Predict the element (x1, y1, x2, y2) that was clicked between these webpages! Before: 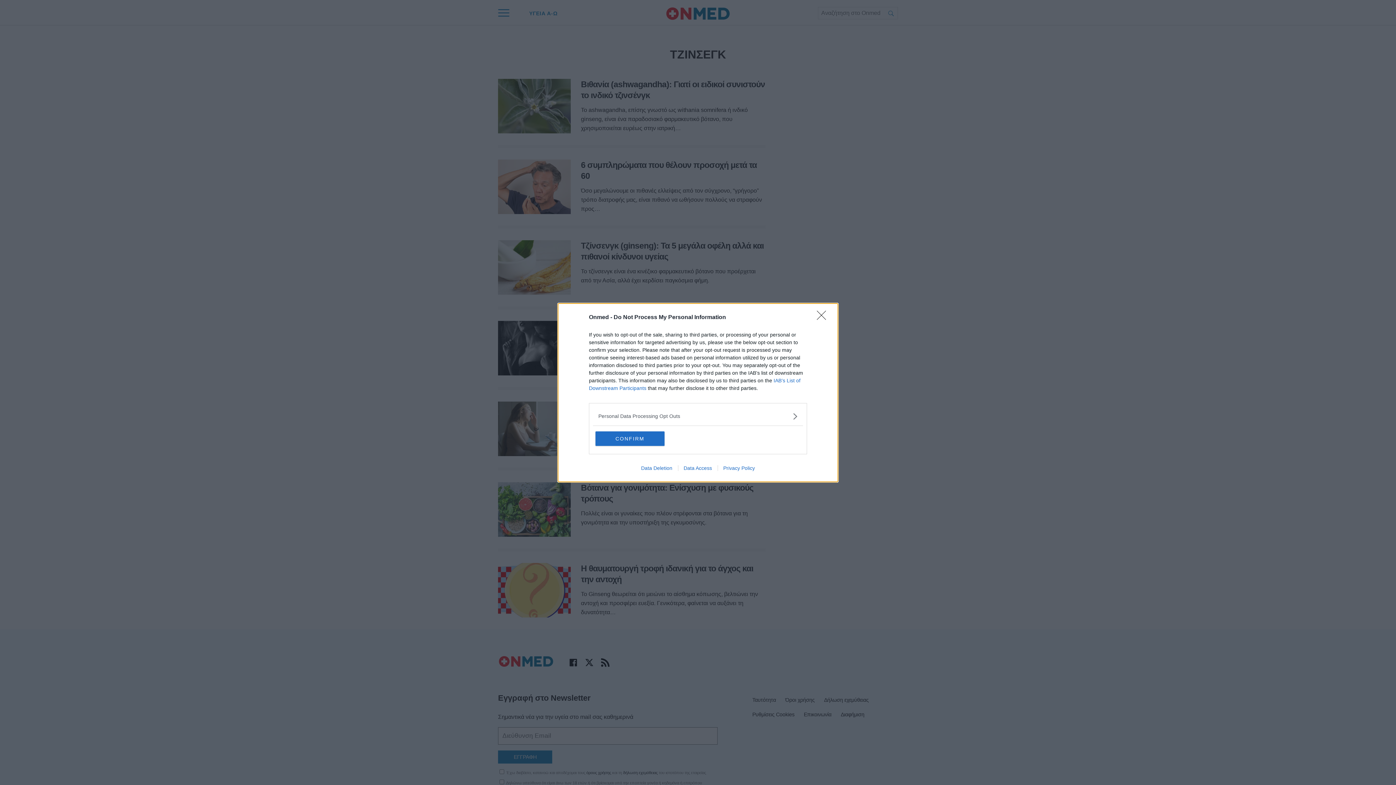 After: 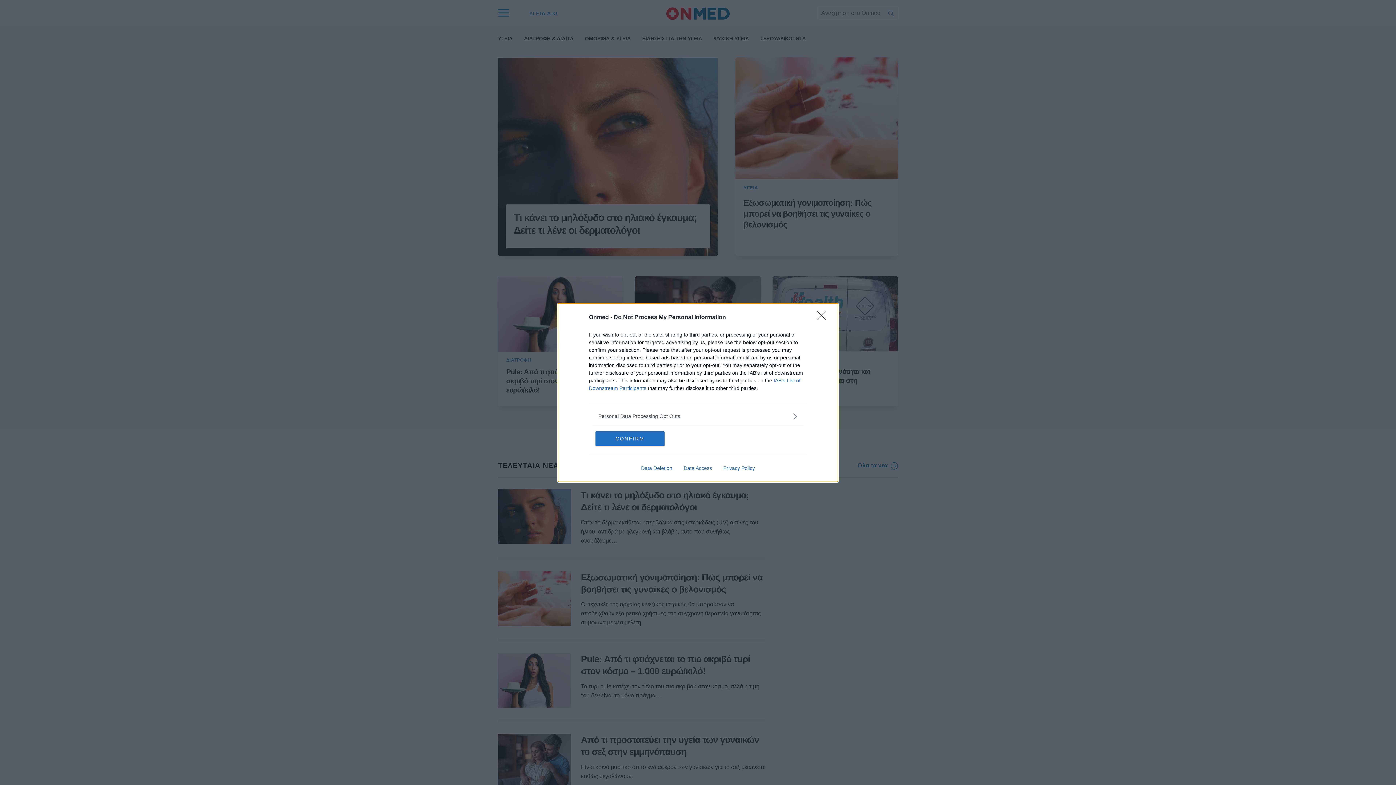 Action: label: Data Deletion bbox: (635, 465, 678, 471)